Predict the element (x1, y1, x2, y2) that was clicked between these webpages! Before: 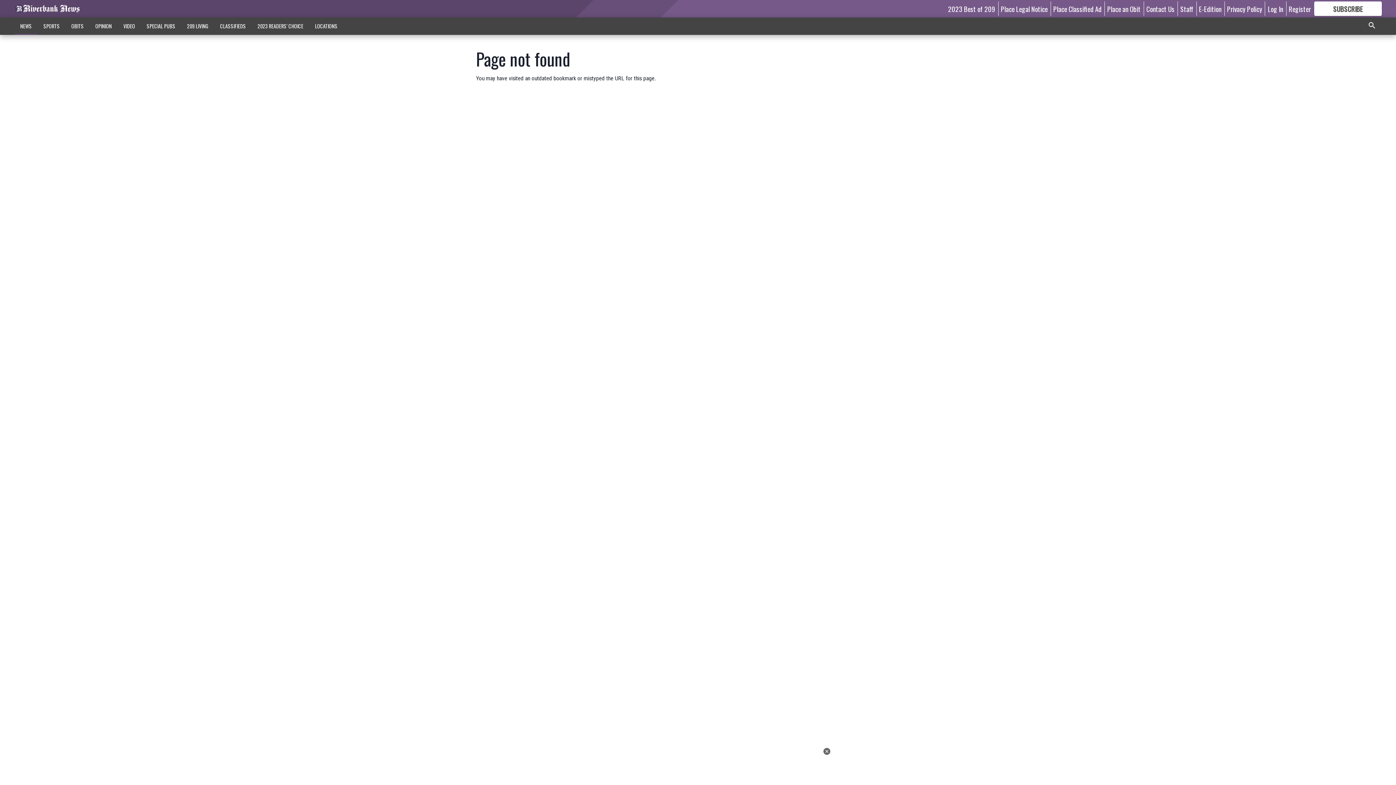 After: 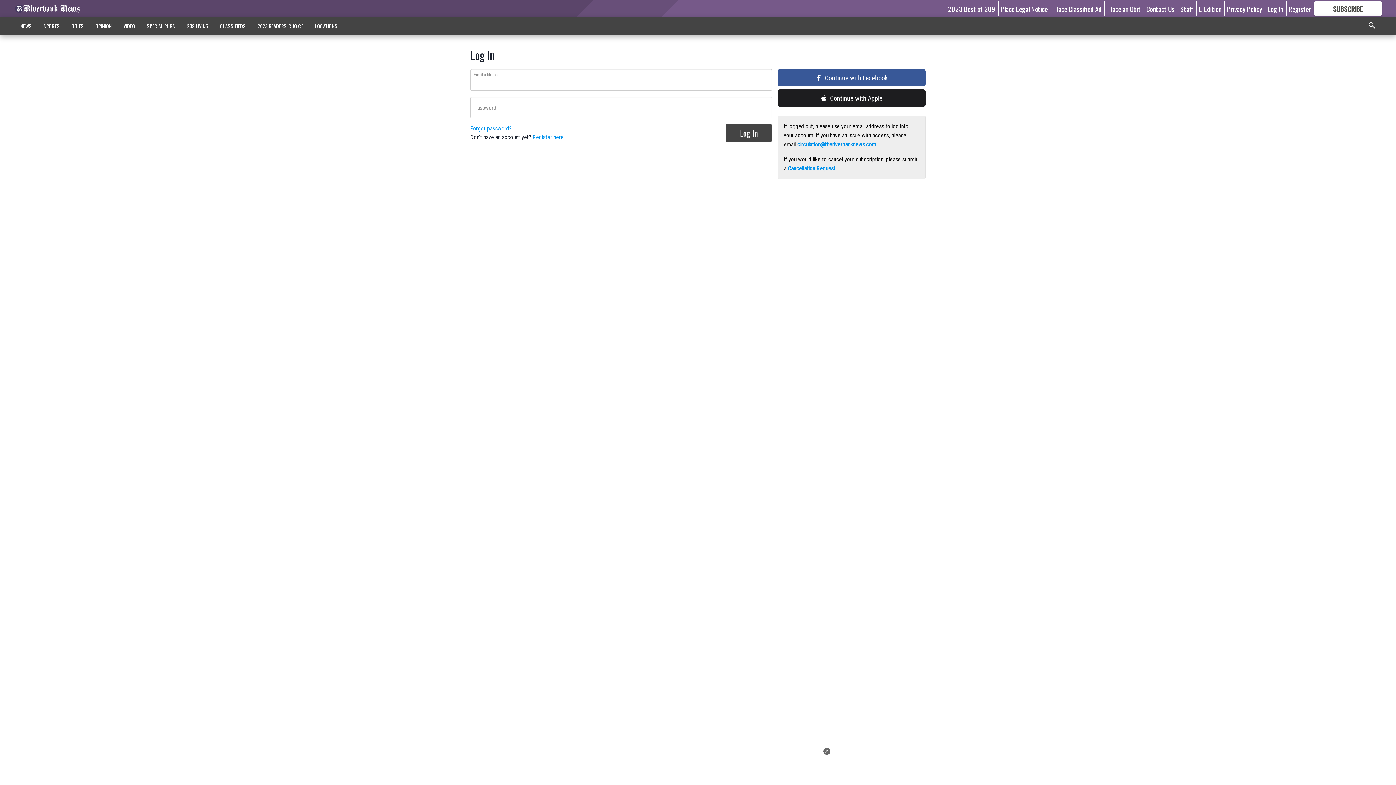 Action: bbox: (1268, 3, 1283, 13) label: Log In